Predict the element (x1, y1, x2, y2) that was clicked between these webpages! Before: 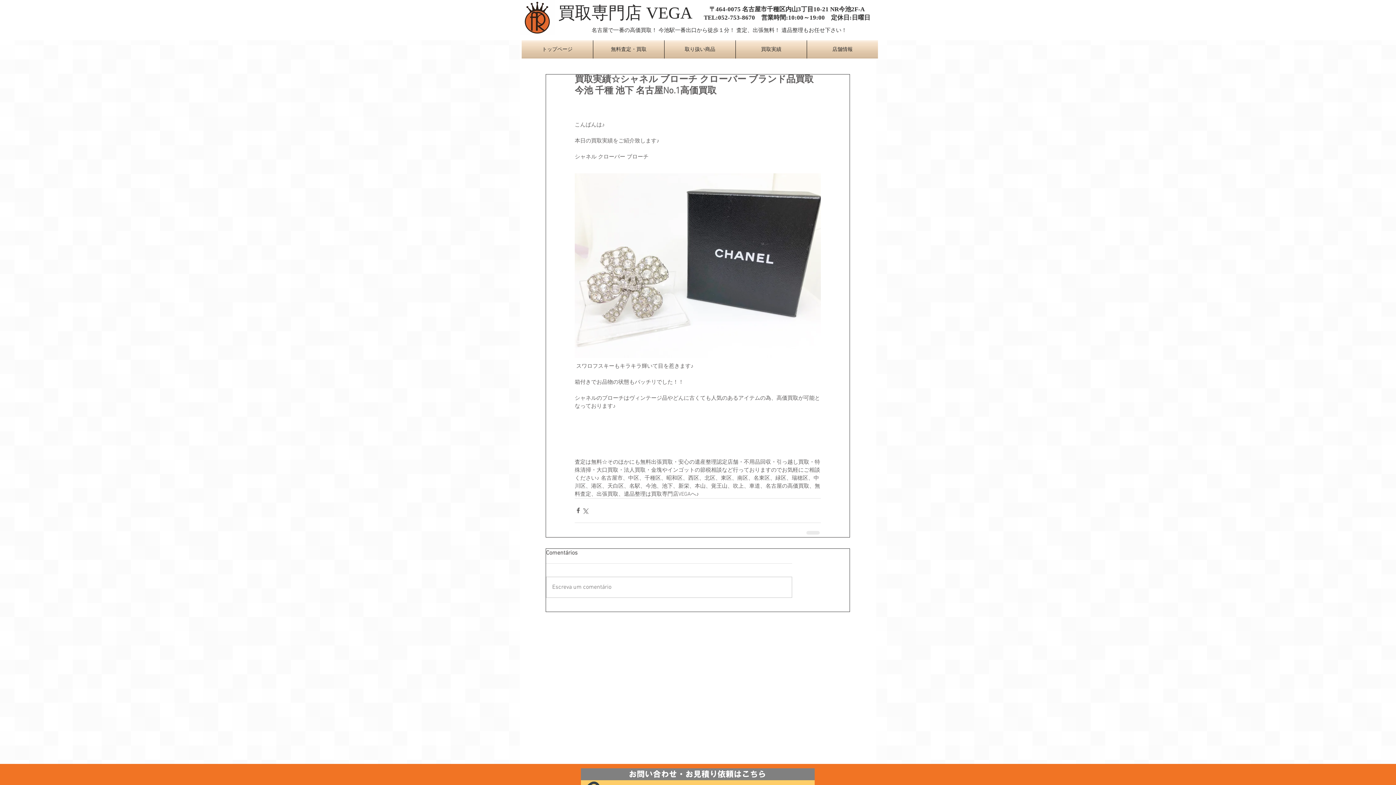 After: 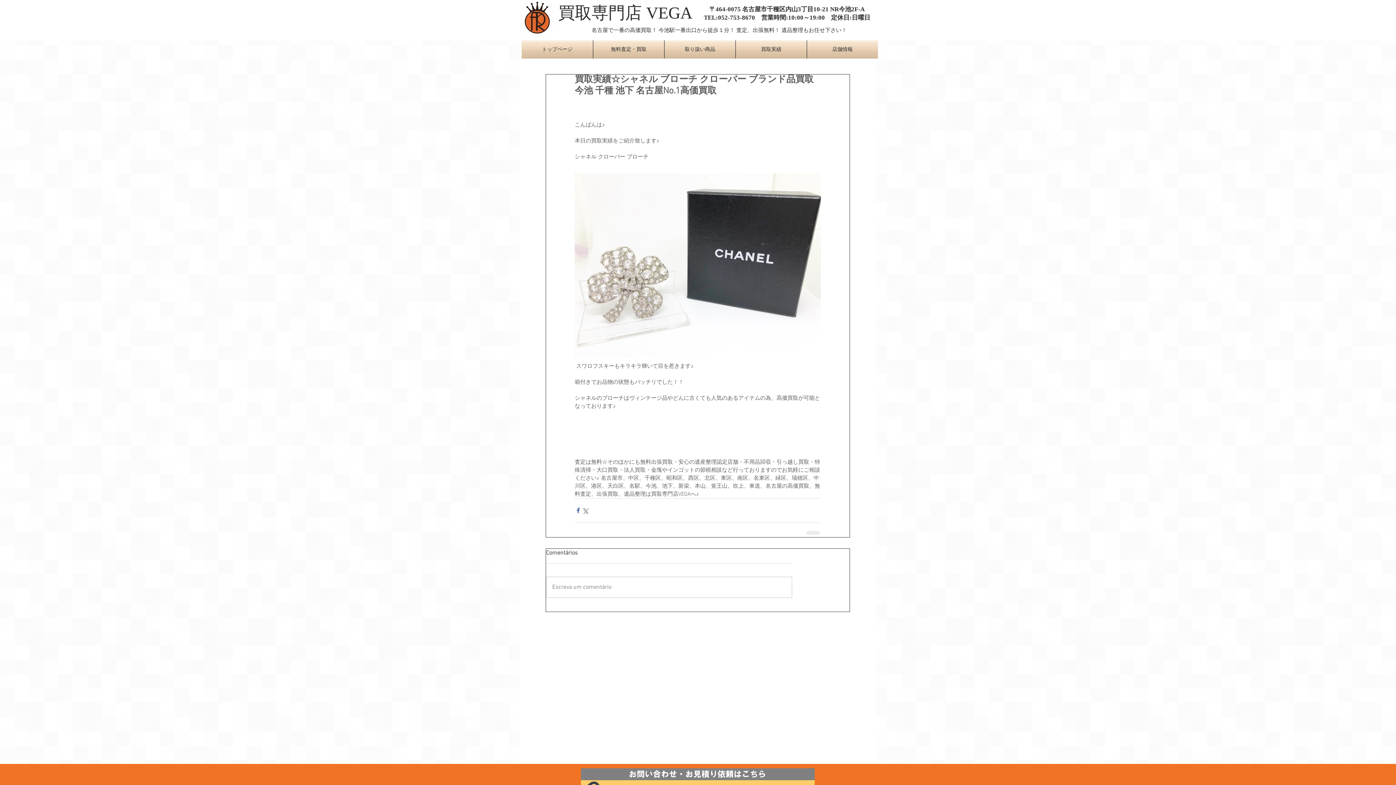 Action: bbox: (574, 507, 581, 514) label: Facebook でシェア